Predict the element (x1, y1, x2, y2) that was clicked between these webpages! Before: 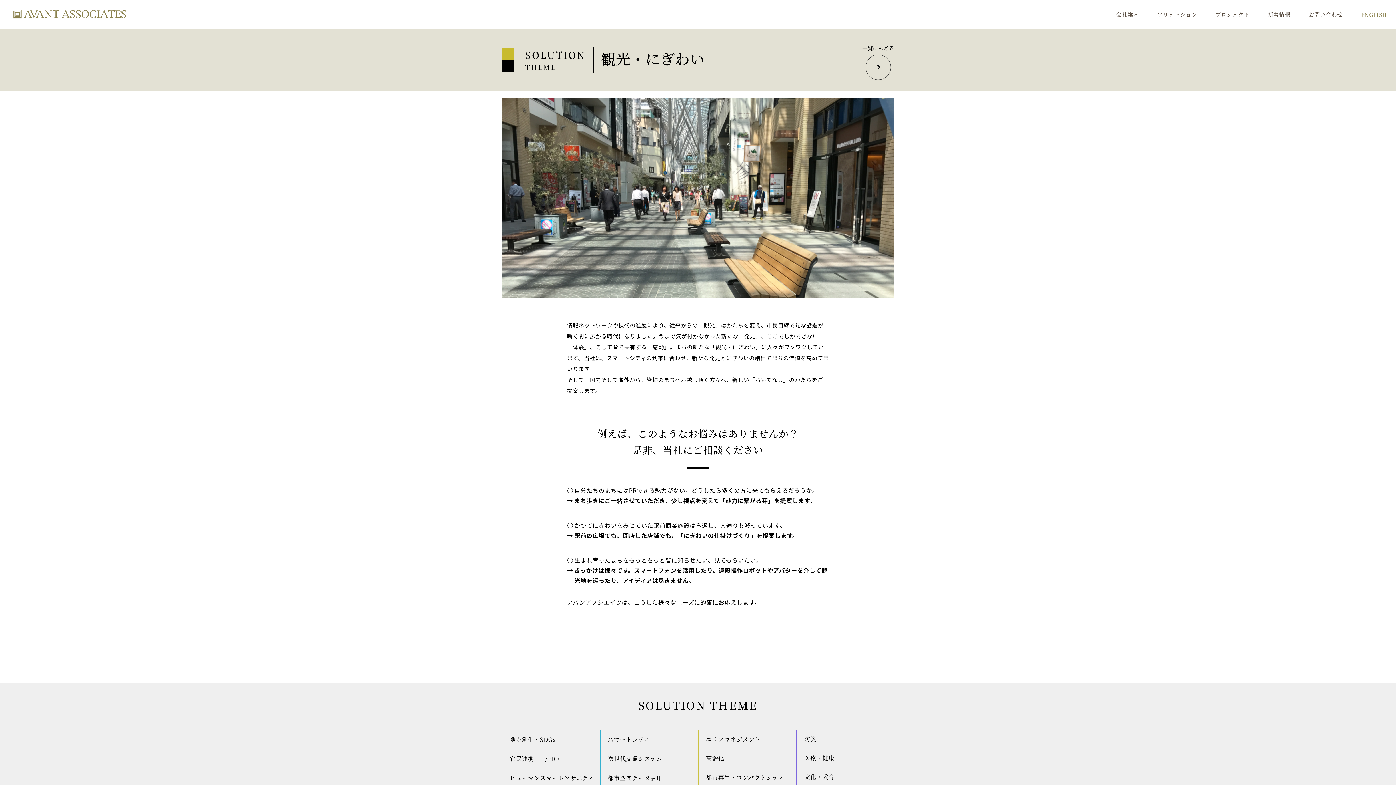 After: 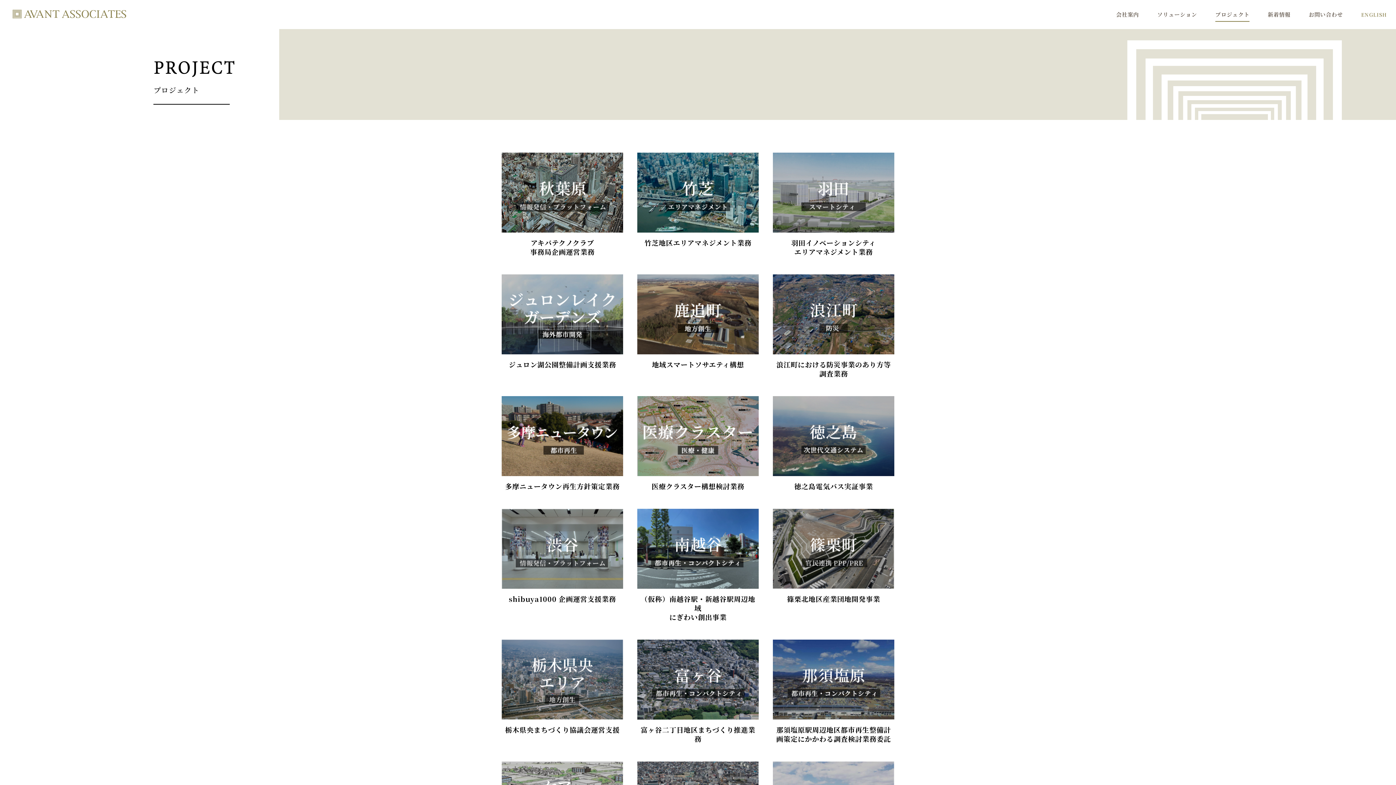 Action: bbox: (1215, 0, 1249, 29) label: プロジェクト